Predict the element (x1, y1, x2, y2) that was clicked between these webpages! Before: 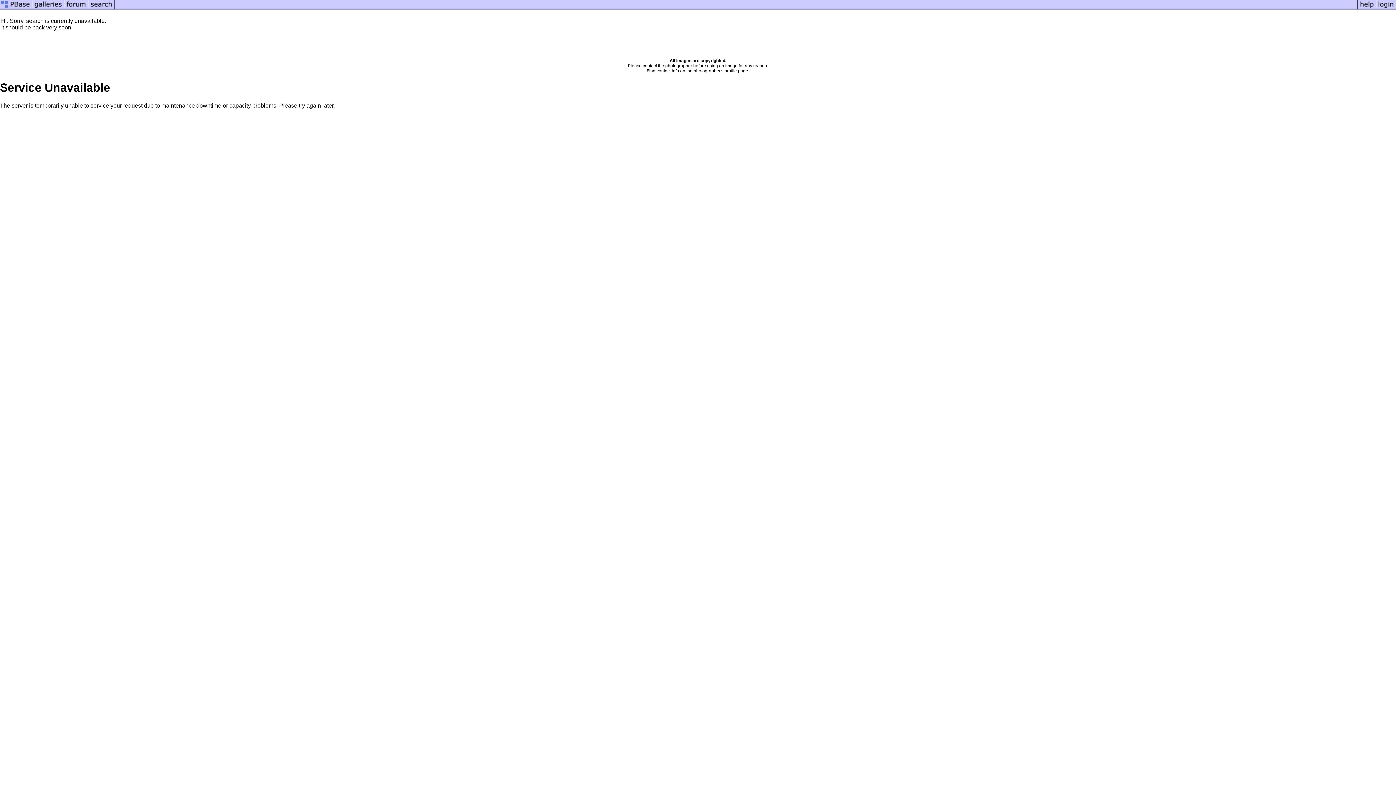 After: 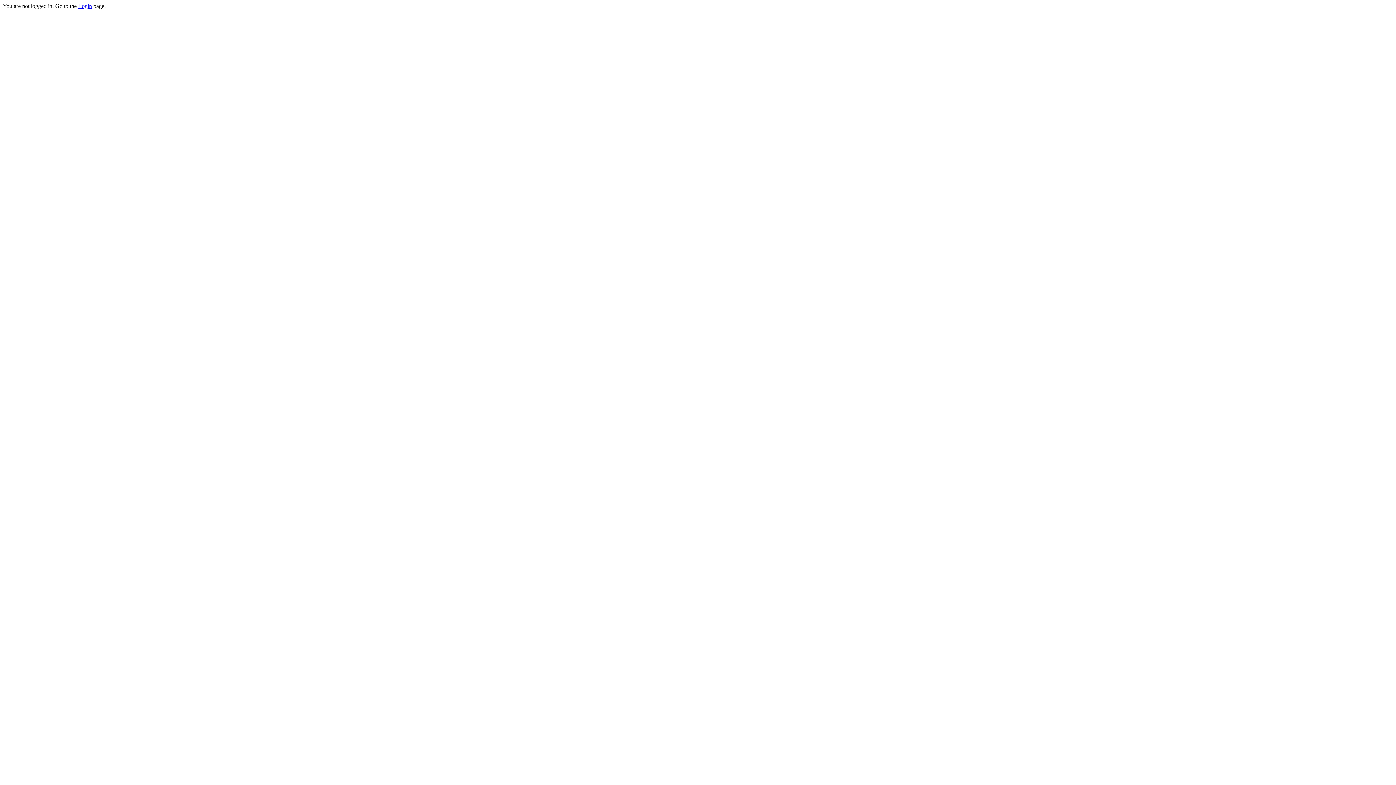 Action: bbox: (64, 5, 88, 11)